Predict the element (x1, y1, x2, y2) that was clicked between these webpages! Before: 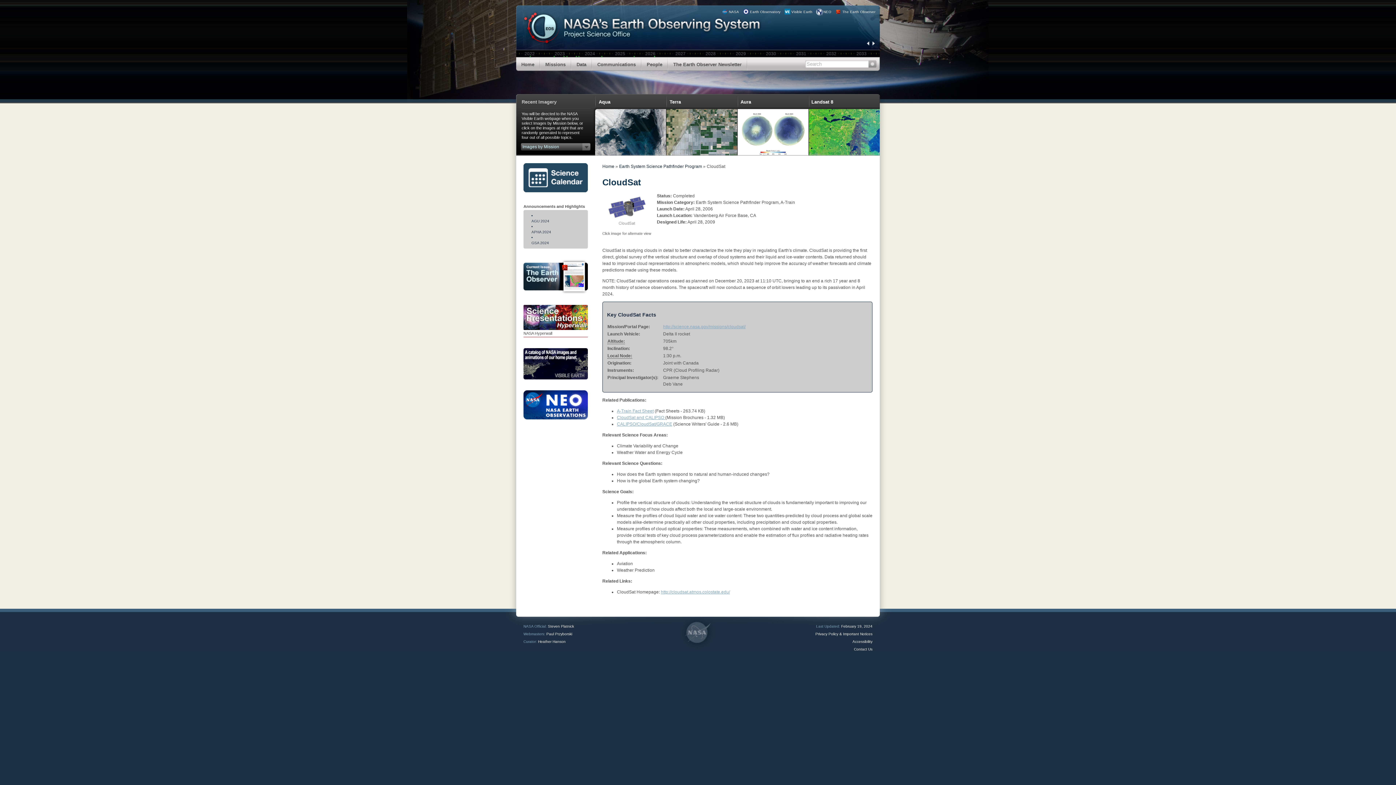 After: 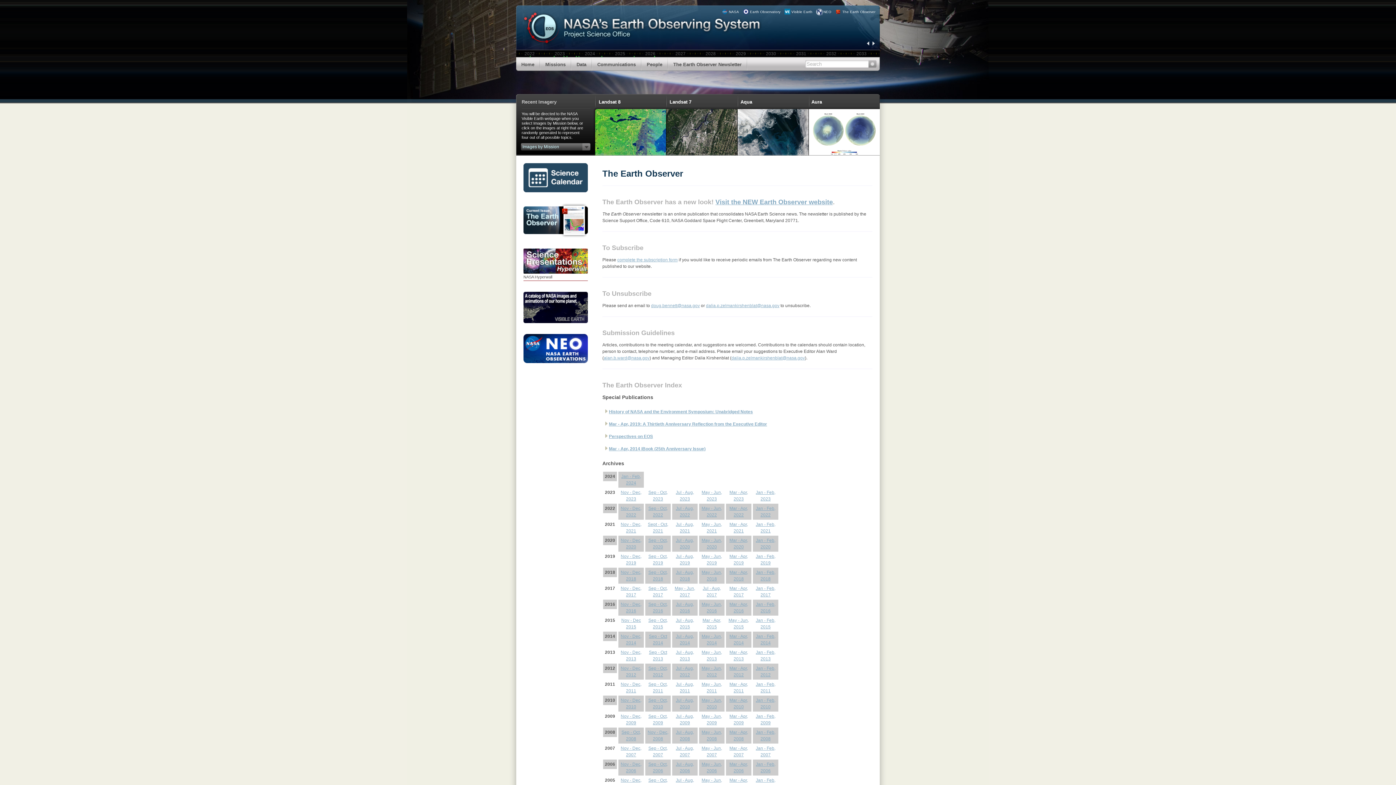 Action: bbox: (668, 57, 747, 70) label: The Earth Observer Newsletter